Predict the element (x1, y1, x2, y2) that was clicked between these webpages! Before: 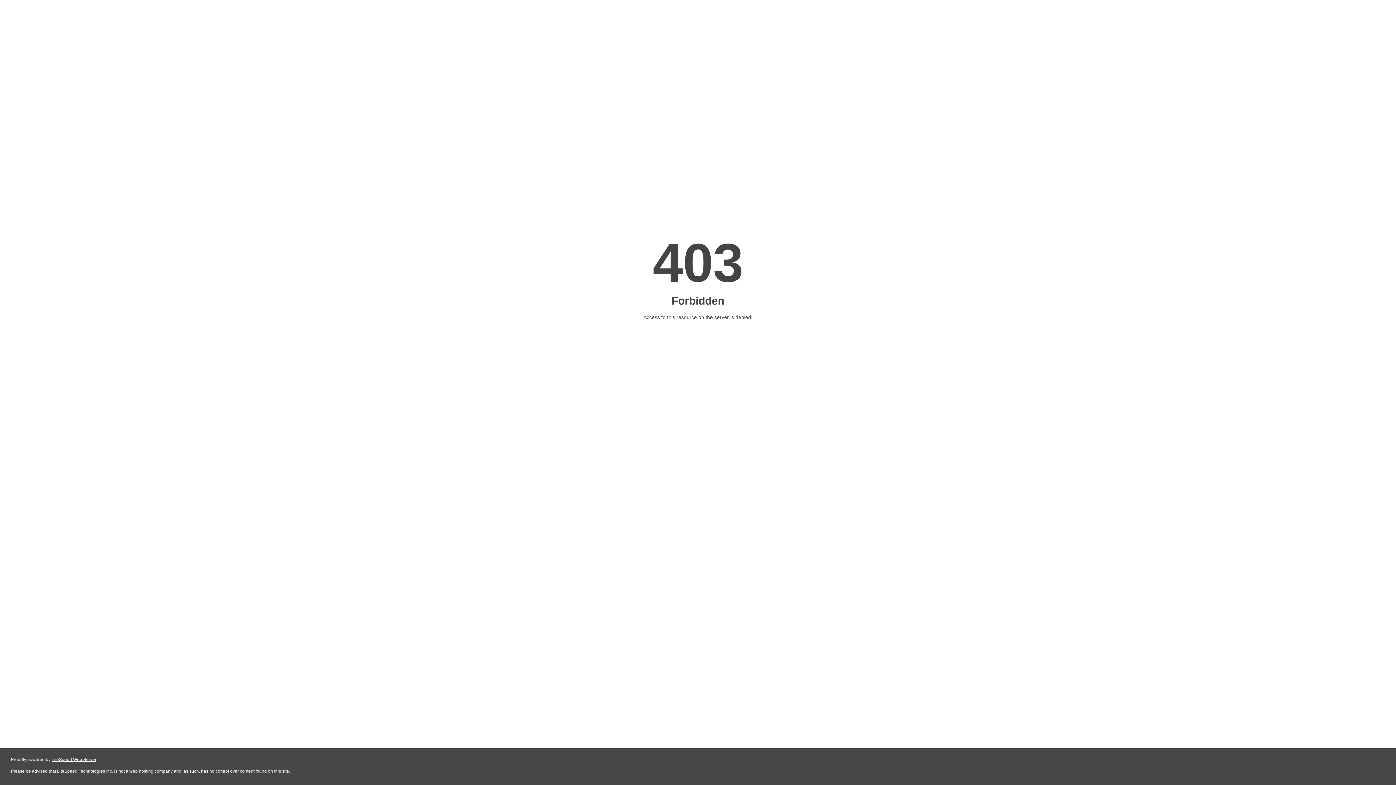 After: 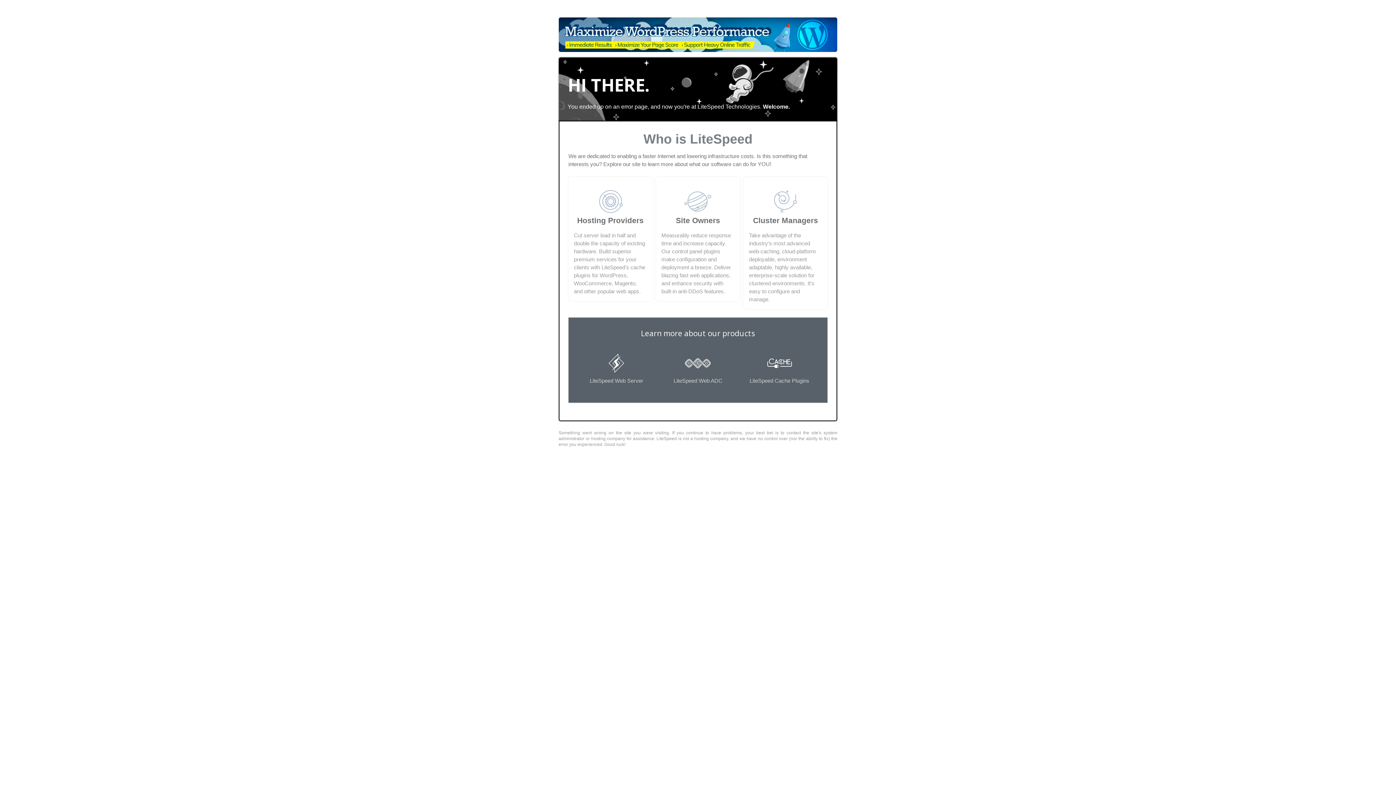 Action: label: LiteSpeed Web Server bbox: (51, 757, 96, 762)